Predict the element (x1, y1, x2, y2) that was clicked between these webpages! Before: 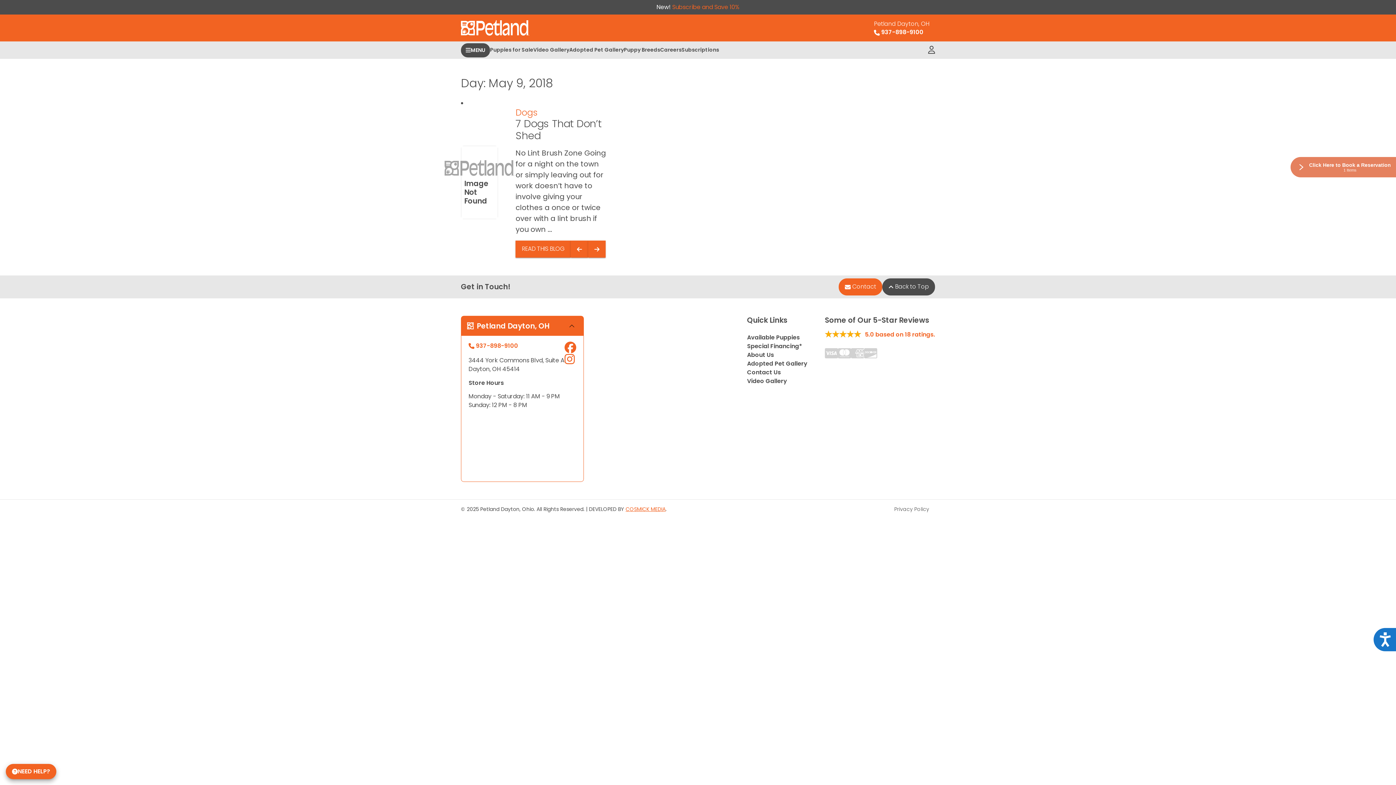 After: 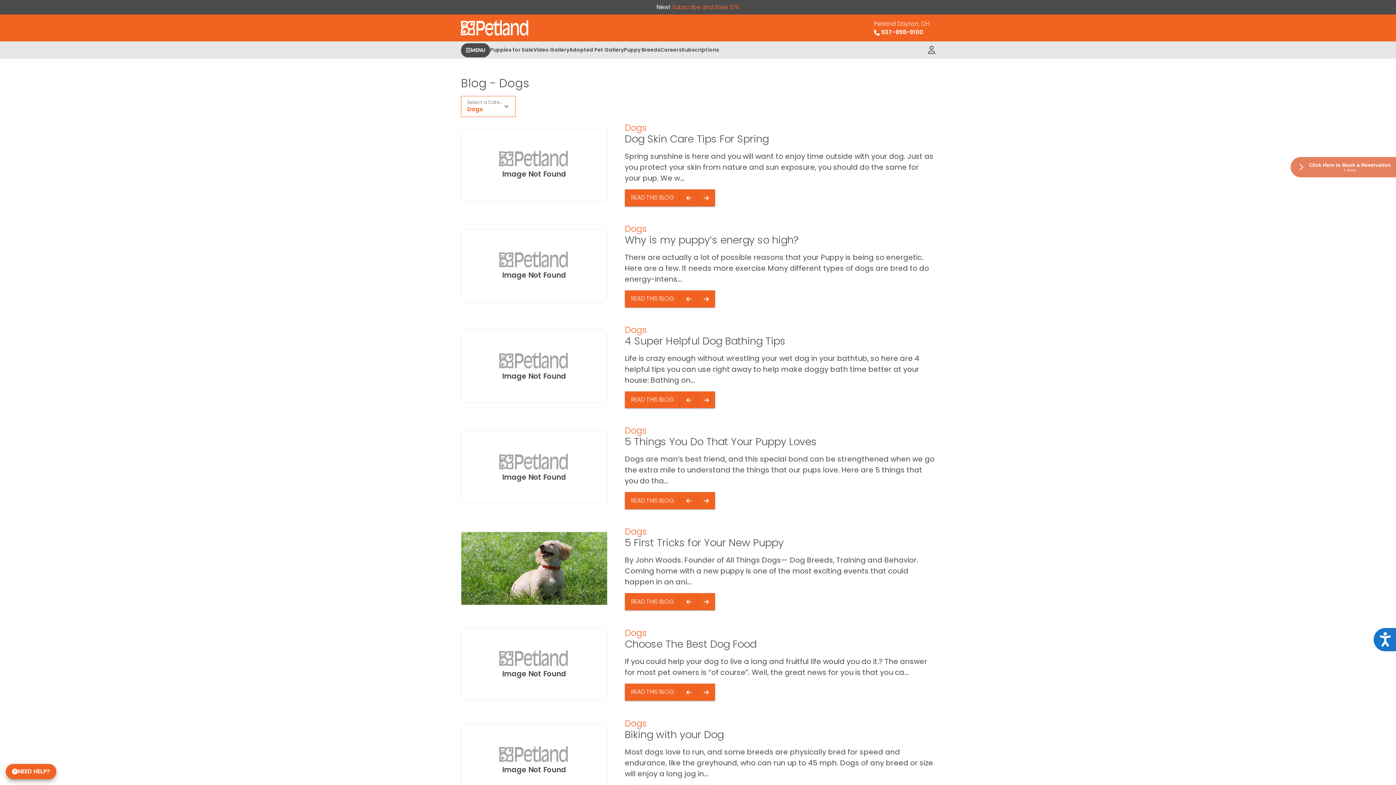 Action: label: Dogs bbox: (515, 106, 537, 118)